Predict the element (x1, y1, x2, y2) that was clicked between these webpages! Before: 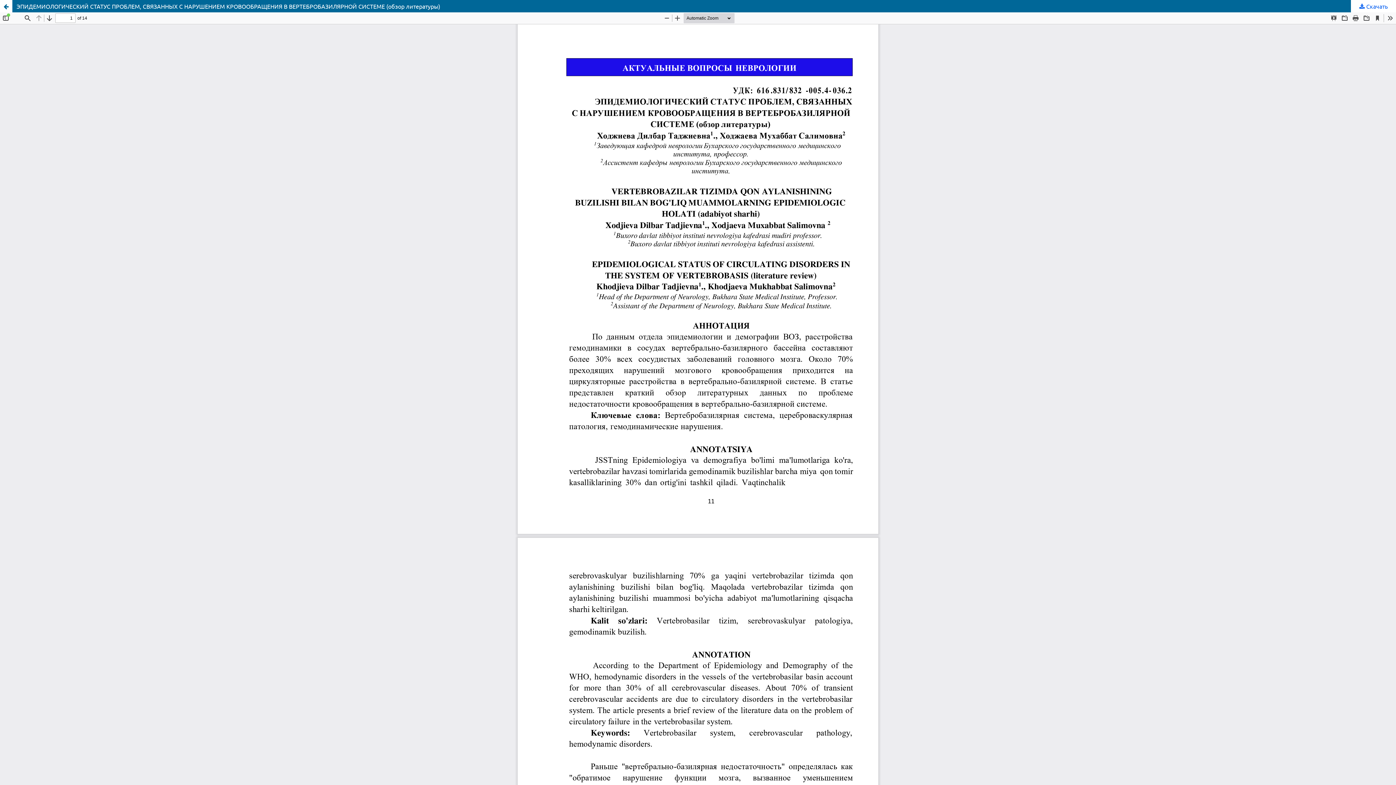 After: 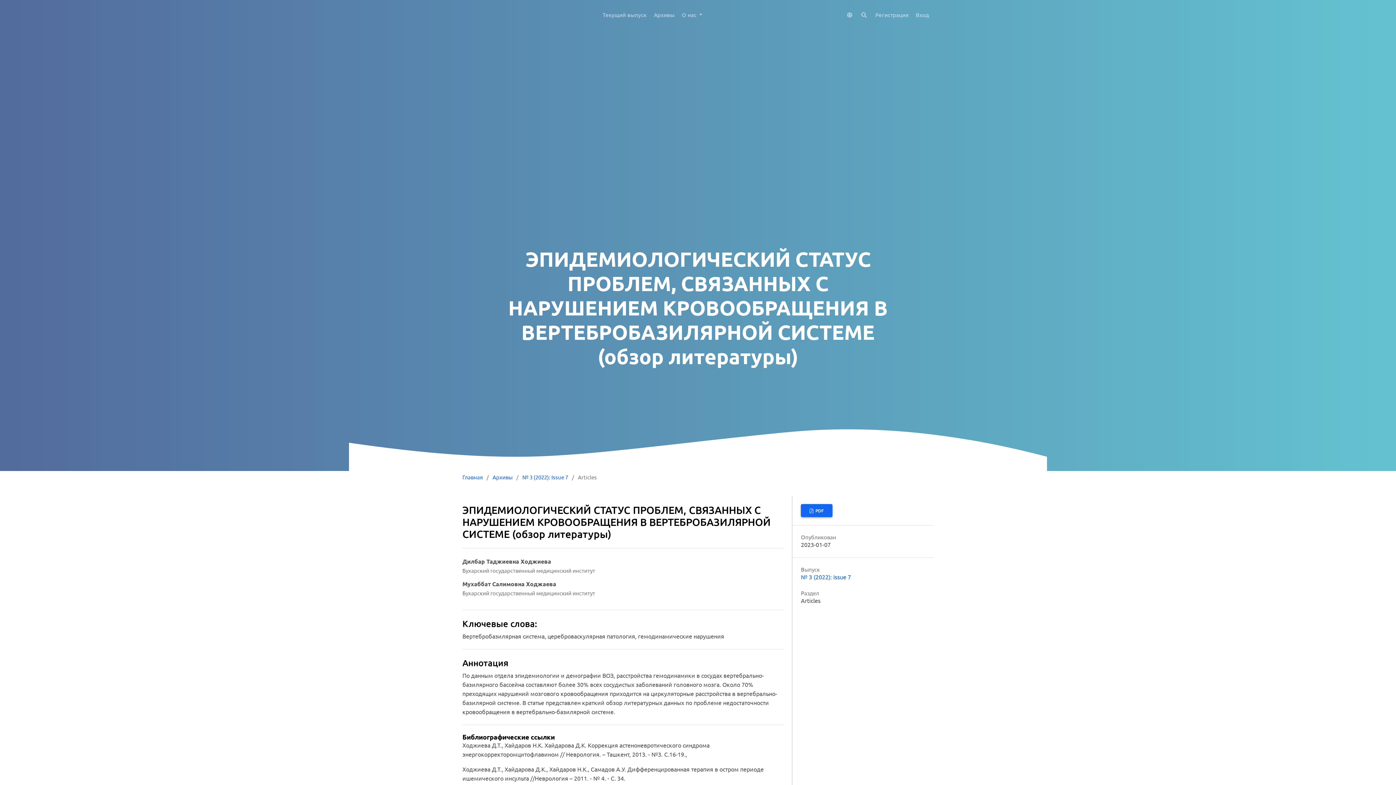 Action: bbox: (0, 0, 1396, 12) label: ЭПИДЕМИОЛОГИЧЕСКИЙ СТАТУС ПРОБЛЕМ, СВЯЗАННЫХ С НАРУШЕНИЕМ КРОВООБРАЩЕНИЯ В ВЕРТЕБРОБАЗИЛЯРНОЙ СИСТЕМЕ (обзор литературы)